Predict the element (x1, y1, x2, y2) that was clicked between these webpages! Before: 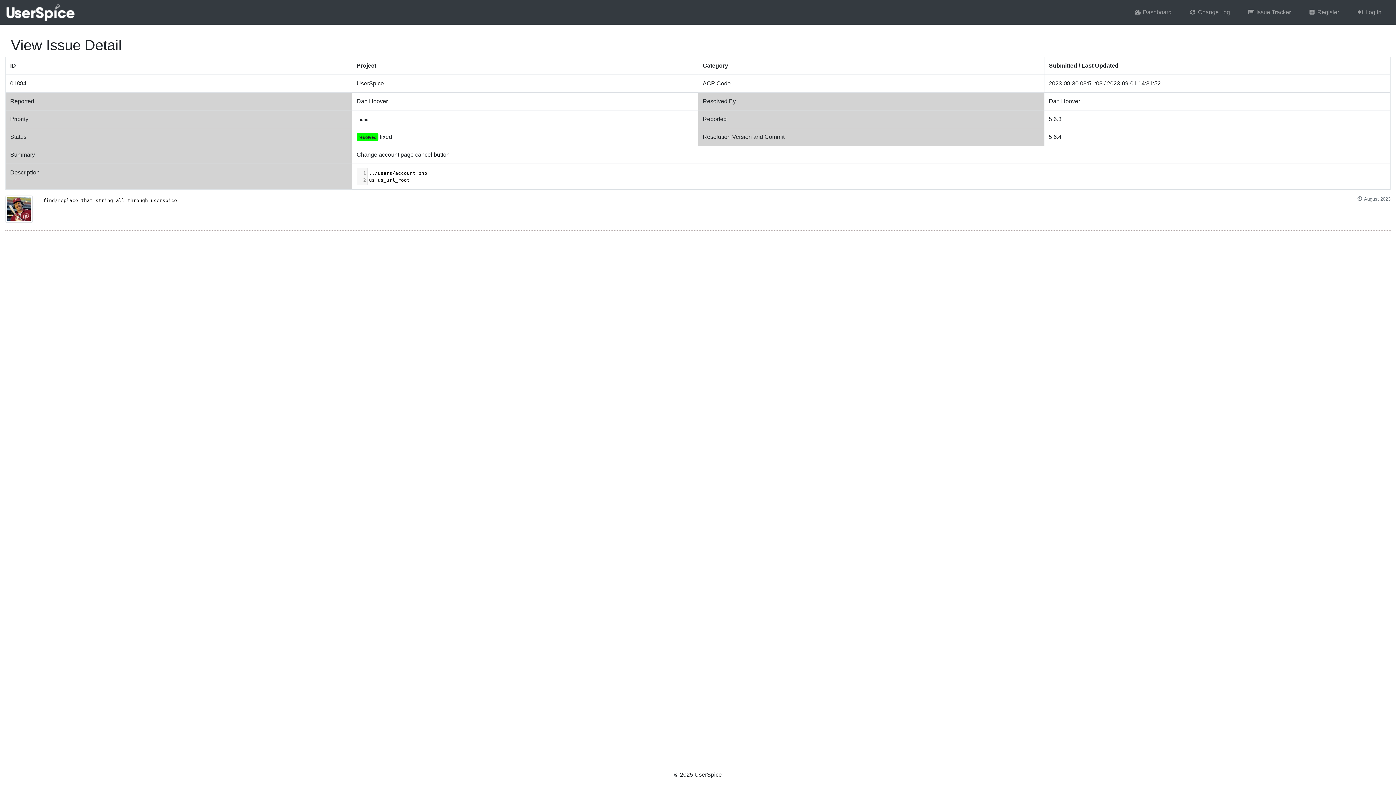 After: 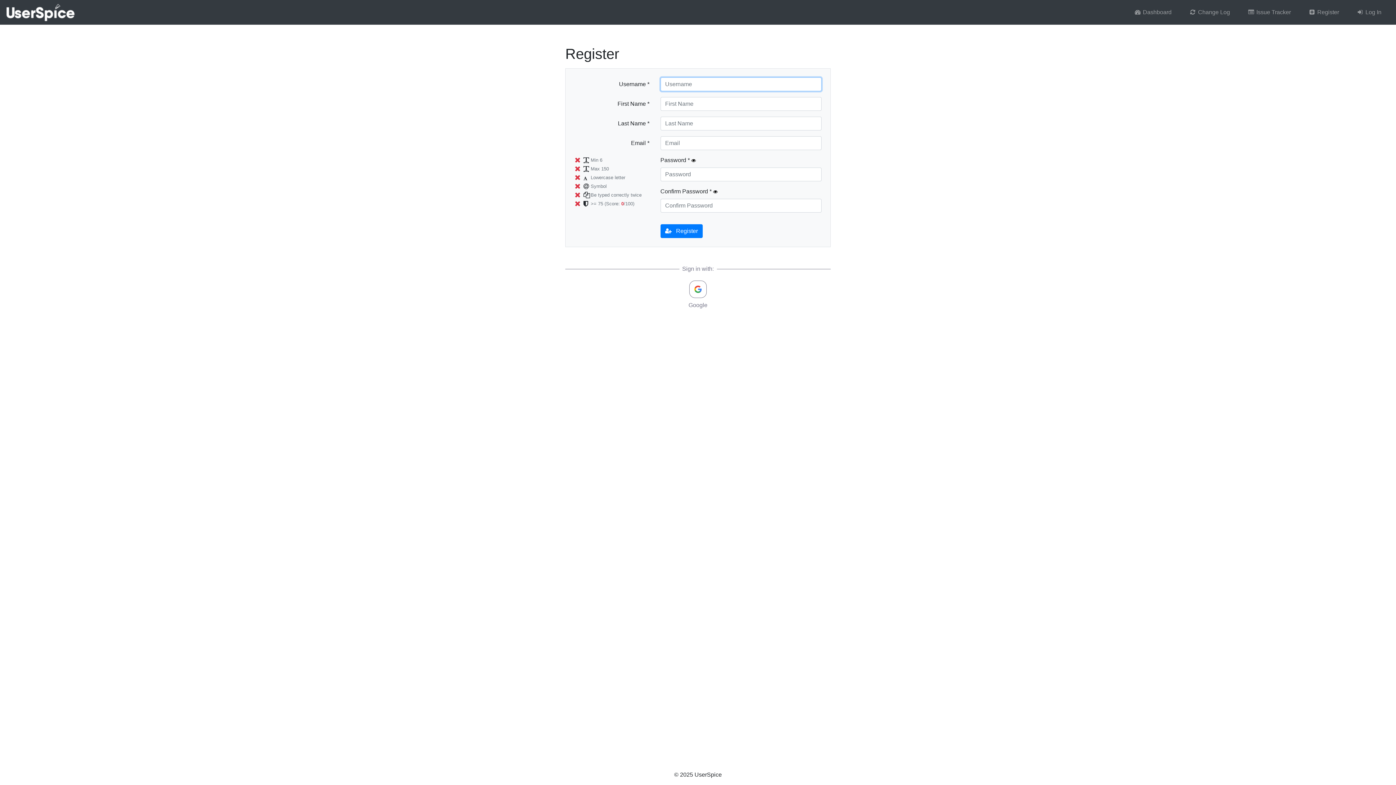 Action: label:  Register bbox: (1302, 5, 1345, 19)